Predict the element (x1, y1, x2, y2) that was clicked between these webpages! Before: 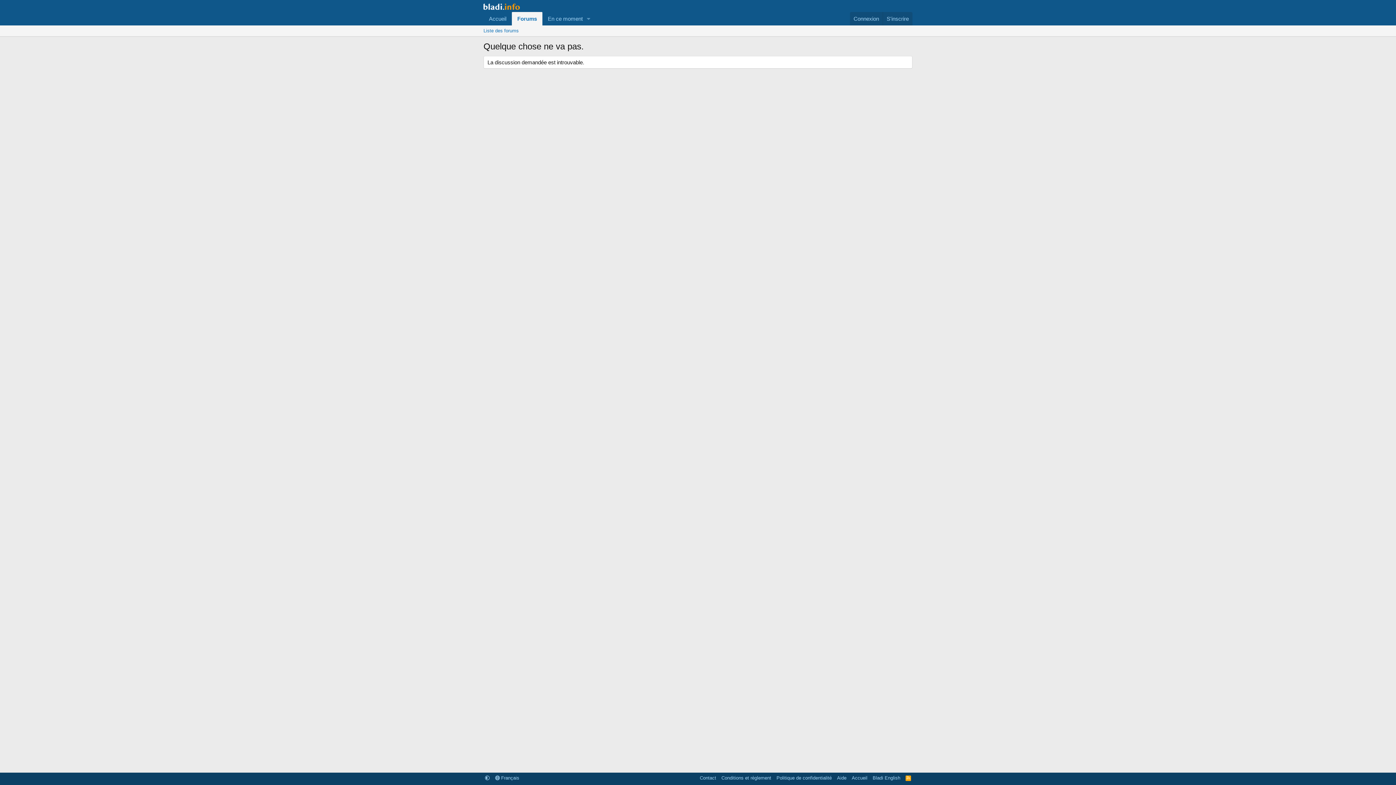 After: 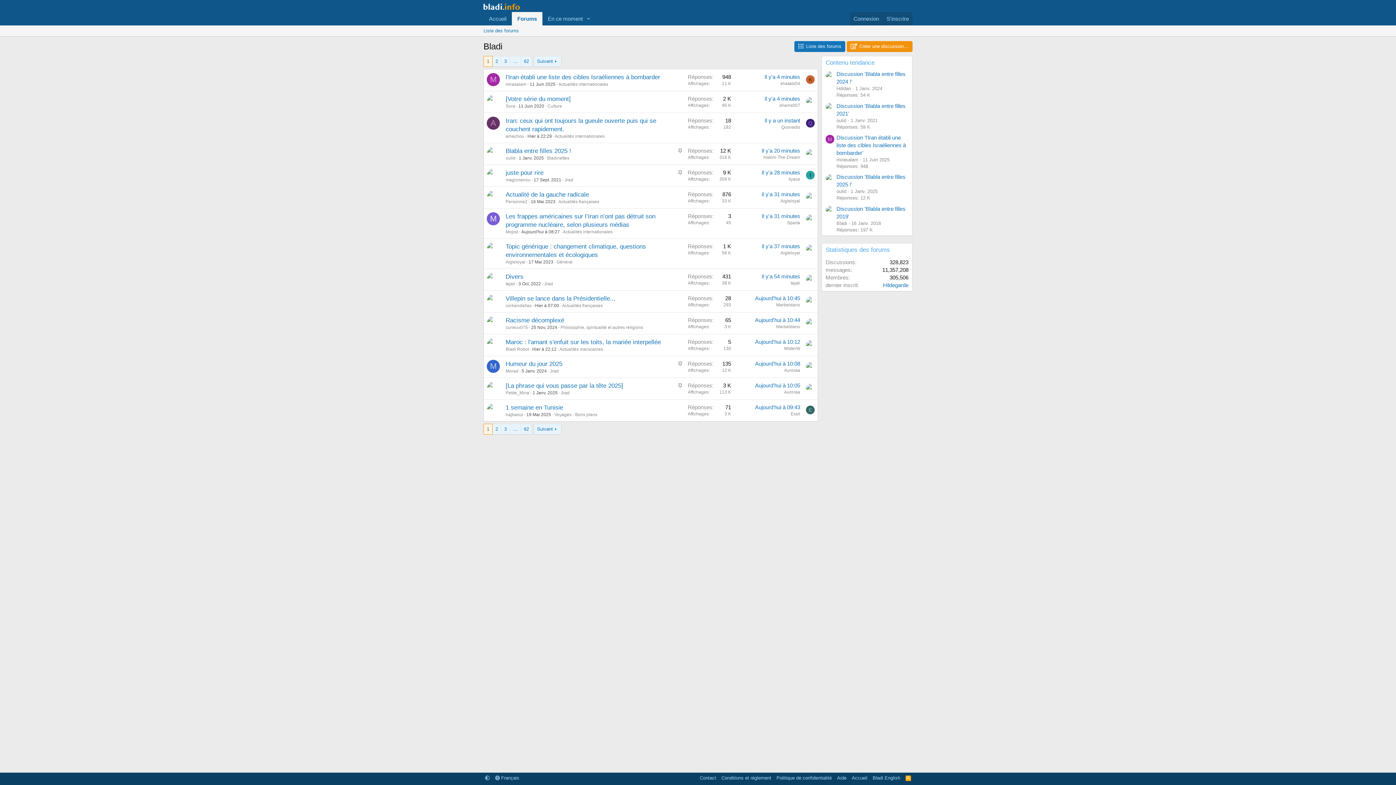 Action: bbox: (483, 2, 520, 9)